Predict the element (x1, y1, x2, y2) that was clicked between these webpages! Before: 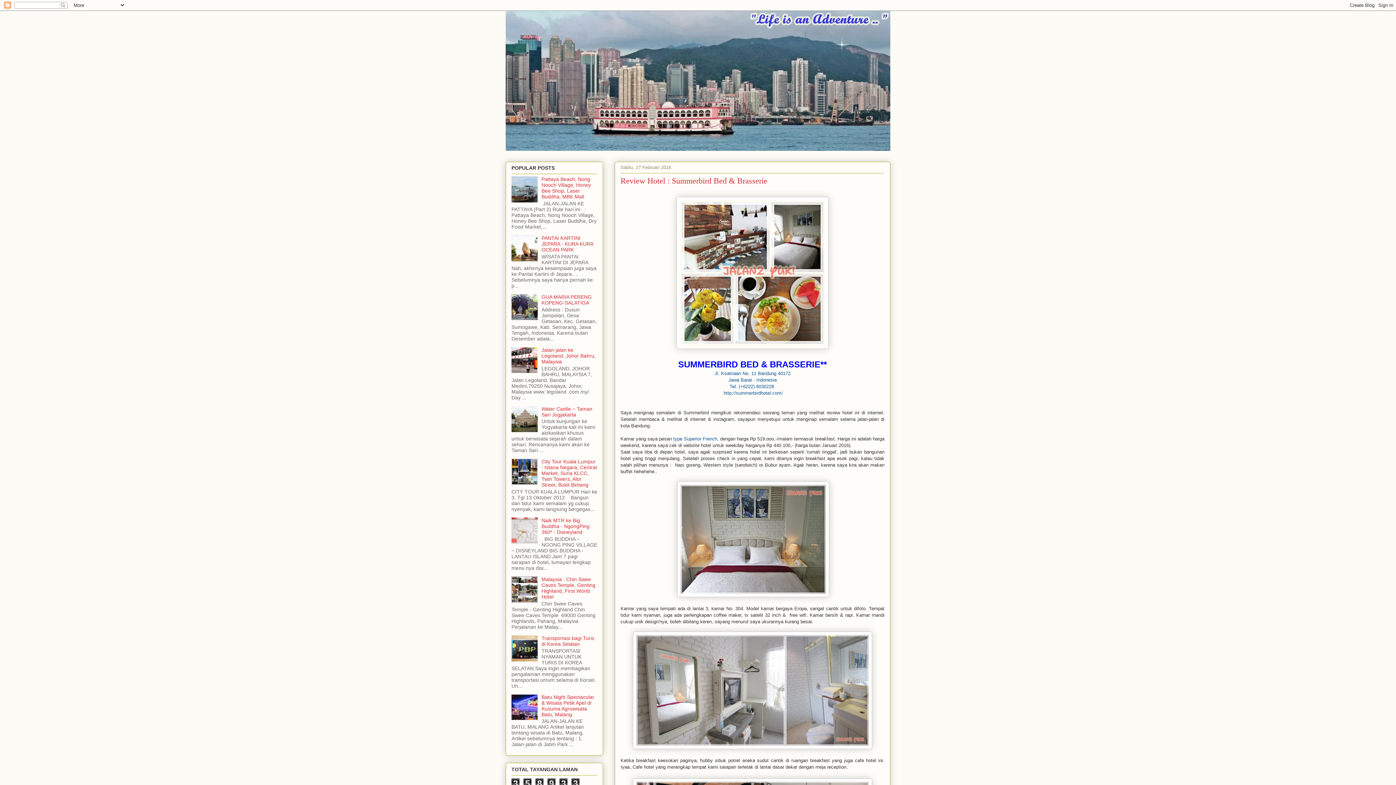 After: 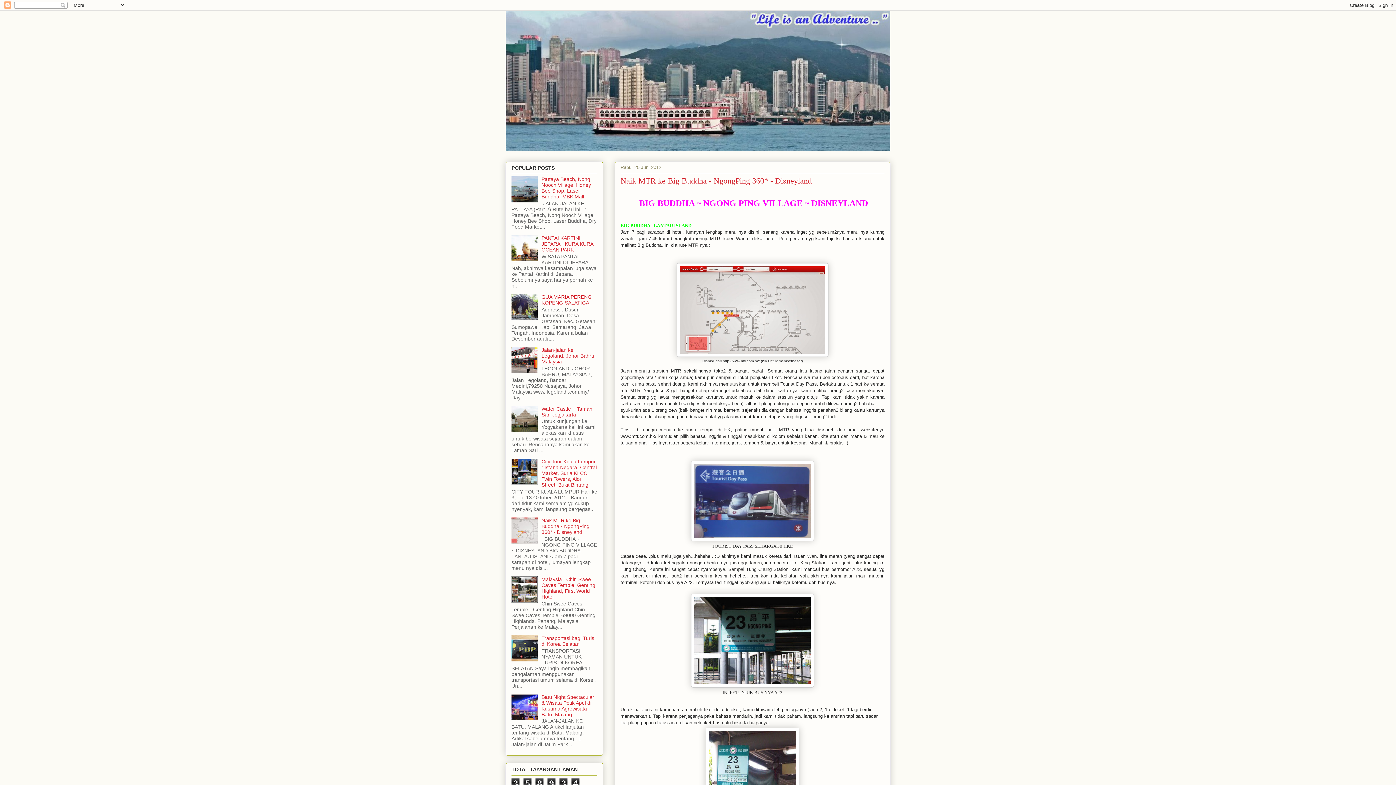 Action: bbox: (541, 517, 589, 535) label: Naik MTR ke Big Buddha - NgongPing 360* - Disneyland